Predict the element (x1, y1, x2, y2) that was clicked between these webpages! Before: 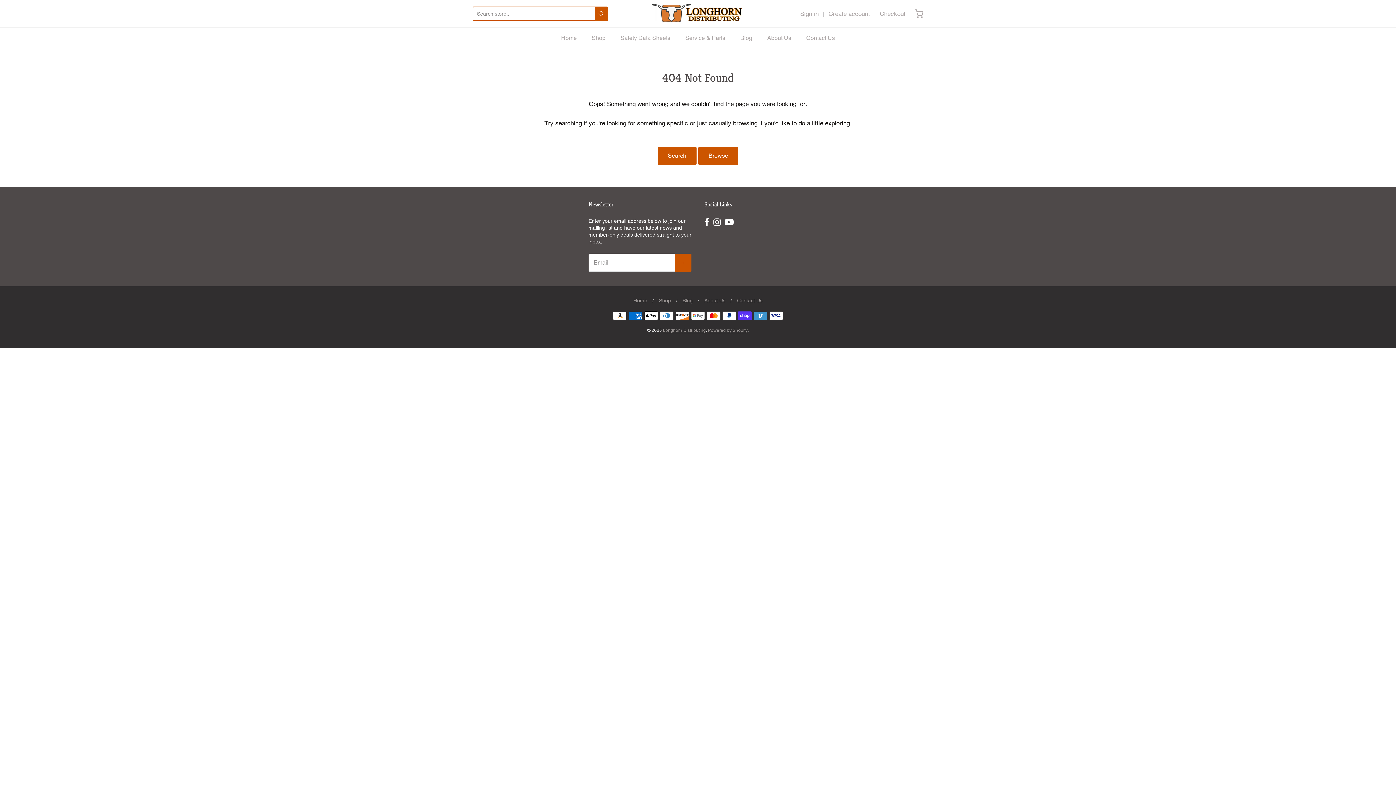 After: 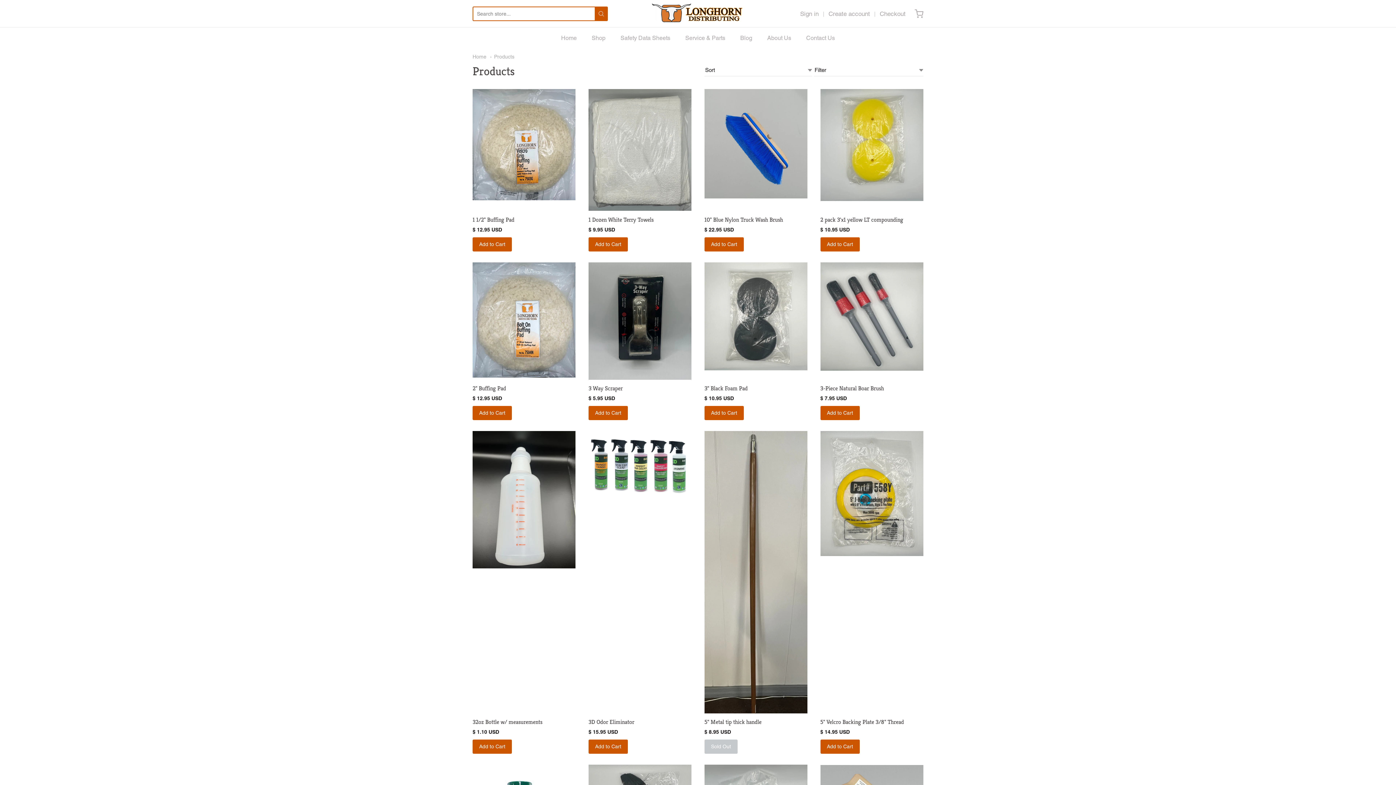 Action: label: Browse bbox: (698, 147, 738, 165)